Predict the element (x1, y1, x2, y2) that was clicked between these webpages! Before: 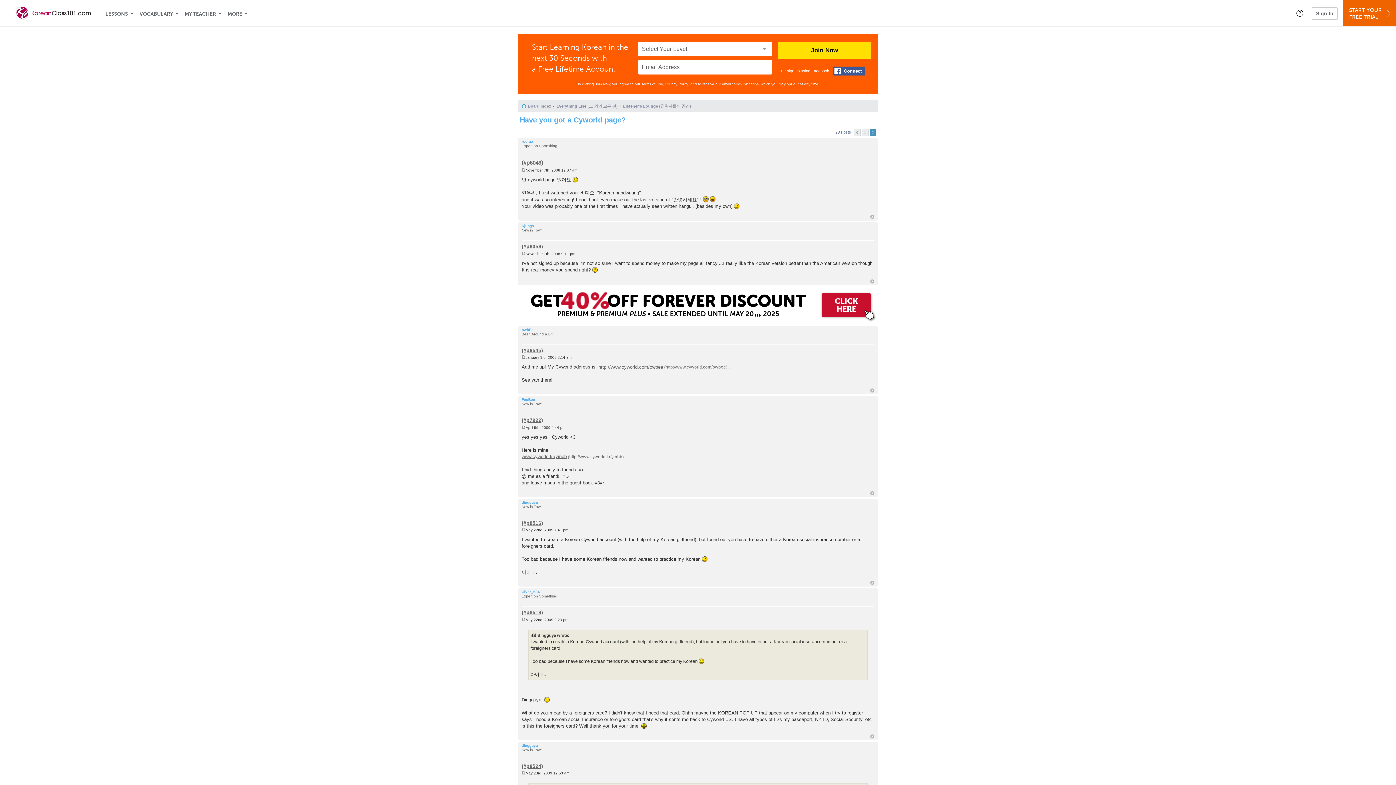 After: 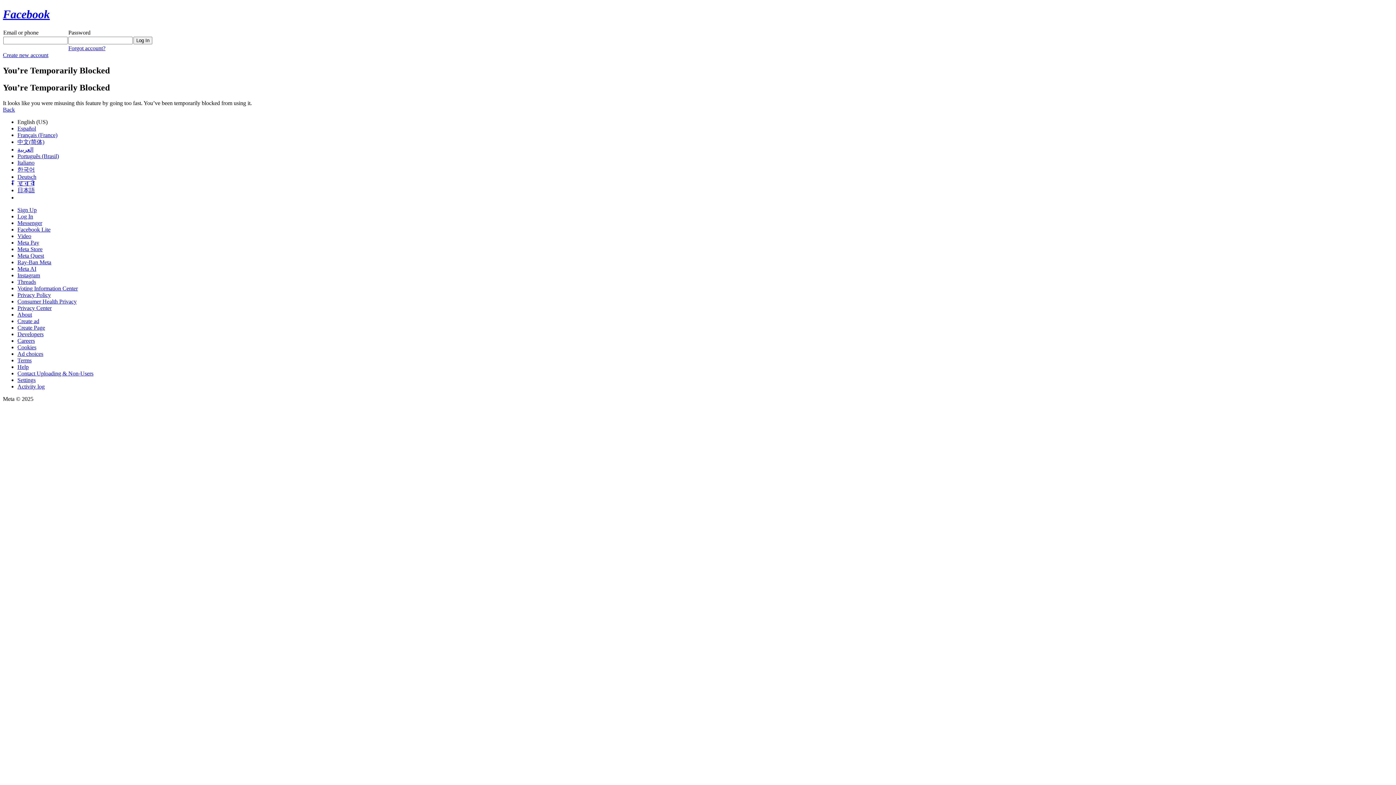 Action: bbox: (832, 65, 866, 76) label: Connect with Facebook